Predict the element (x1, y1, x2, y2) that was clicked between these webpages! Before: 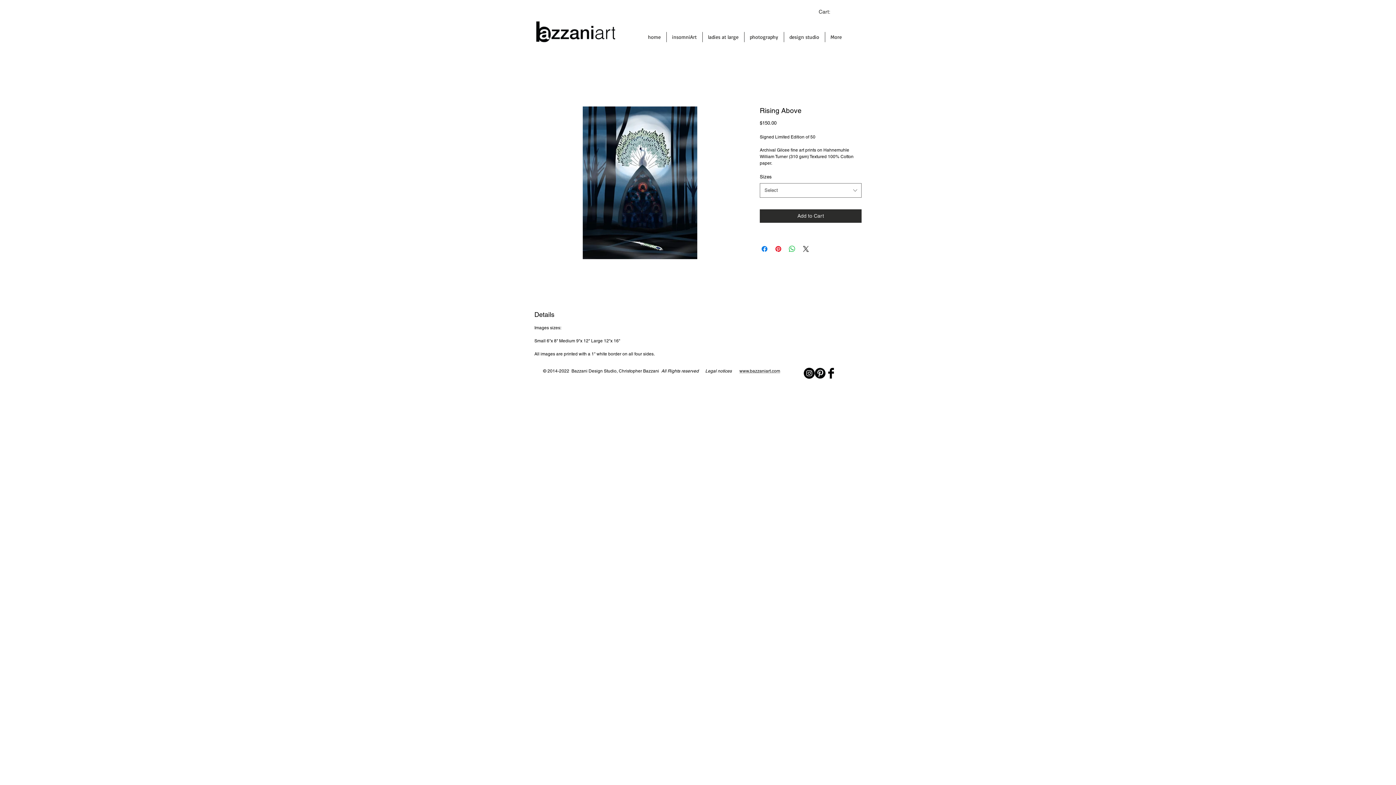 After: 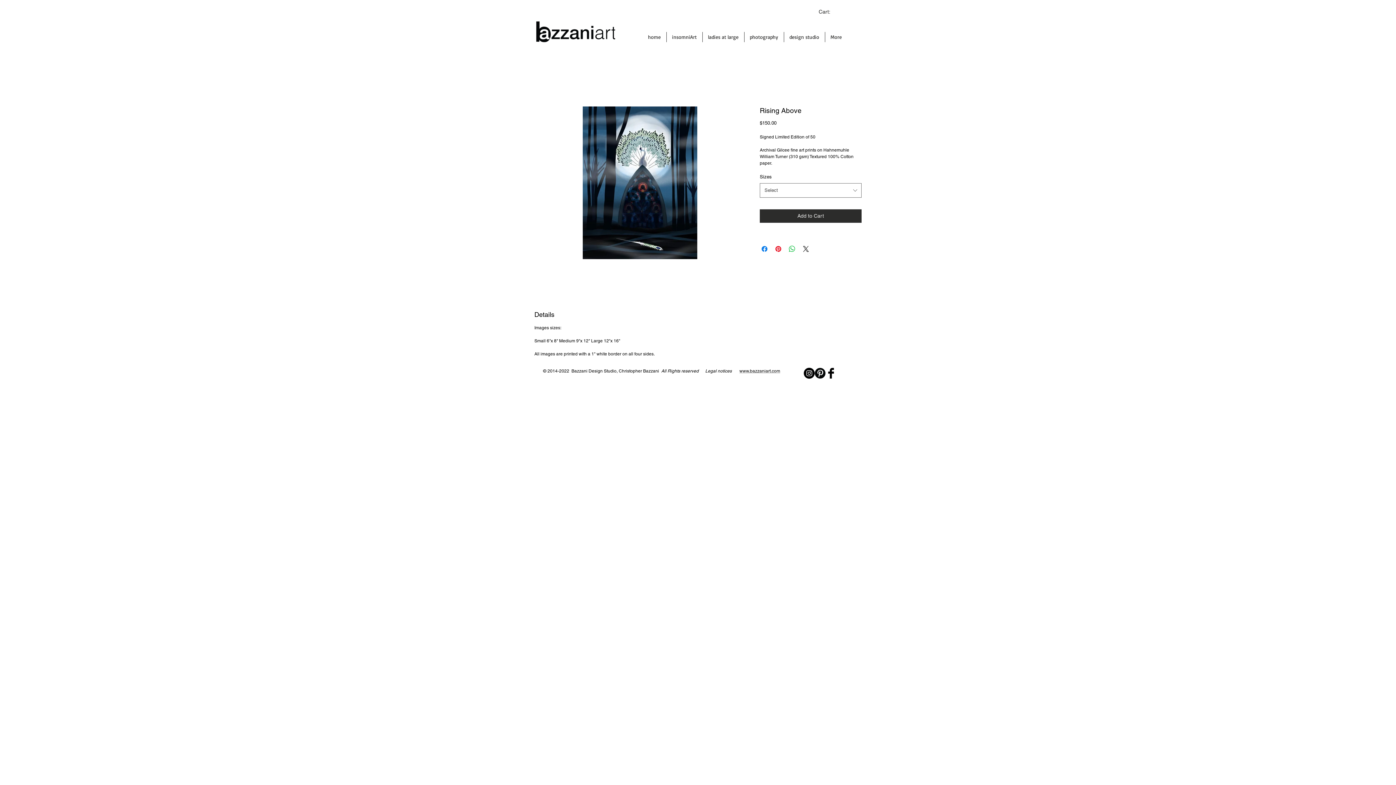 Action: label: Pinterest Black Round  bbox: (814, 367, 825, 378)